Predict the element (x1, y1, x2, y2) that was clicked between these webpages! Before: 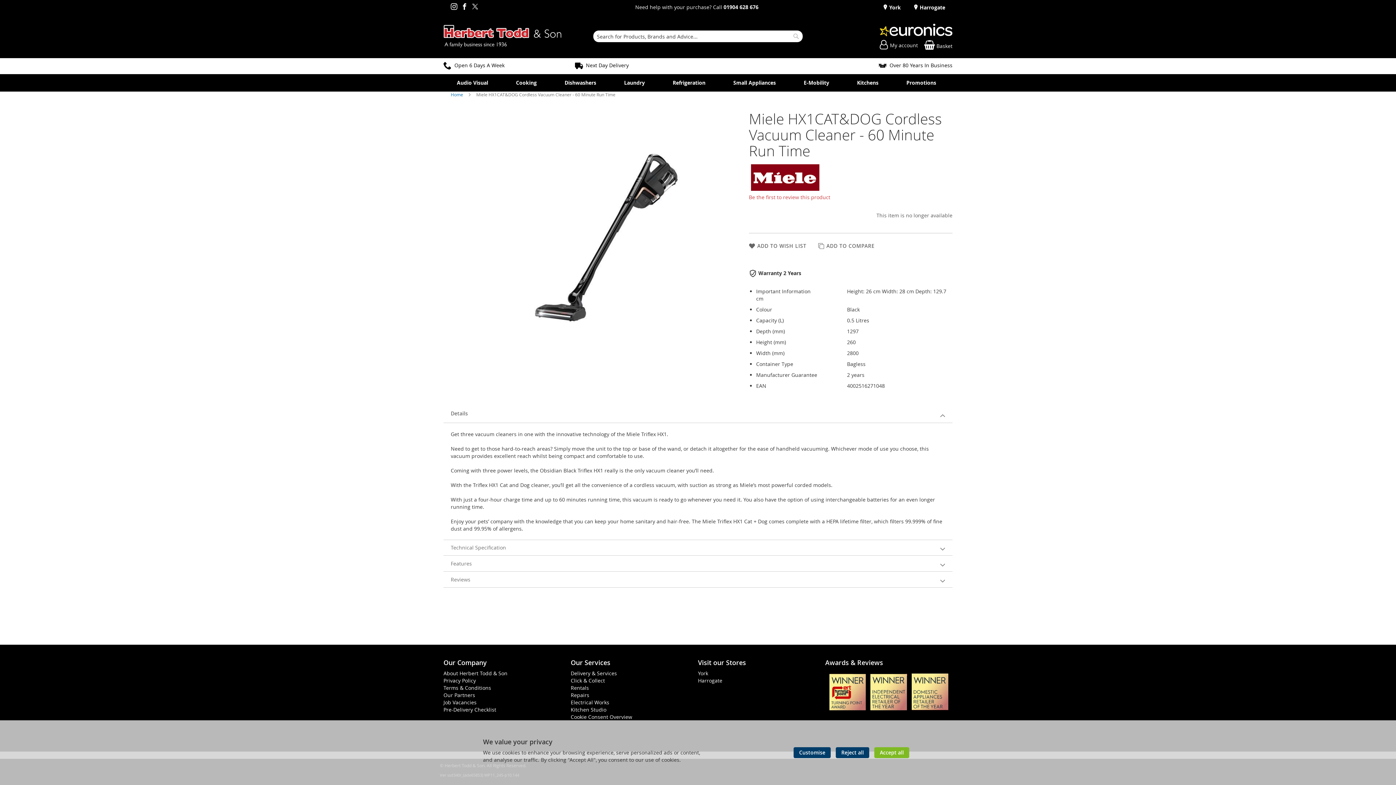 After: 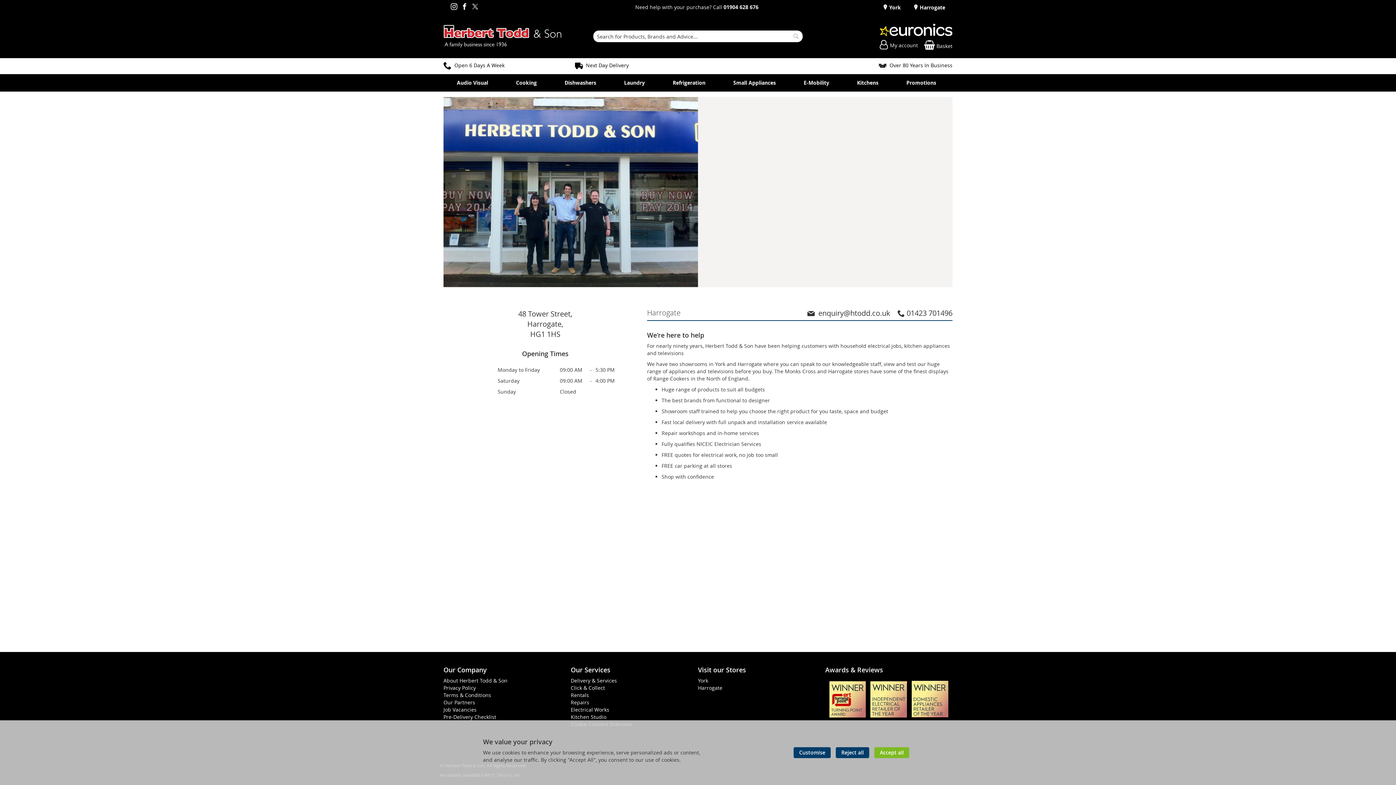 Action: label:  Harrogate bbox: (913, 4, 945, 10)